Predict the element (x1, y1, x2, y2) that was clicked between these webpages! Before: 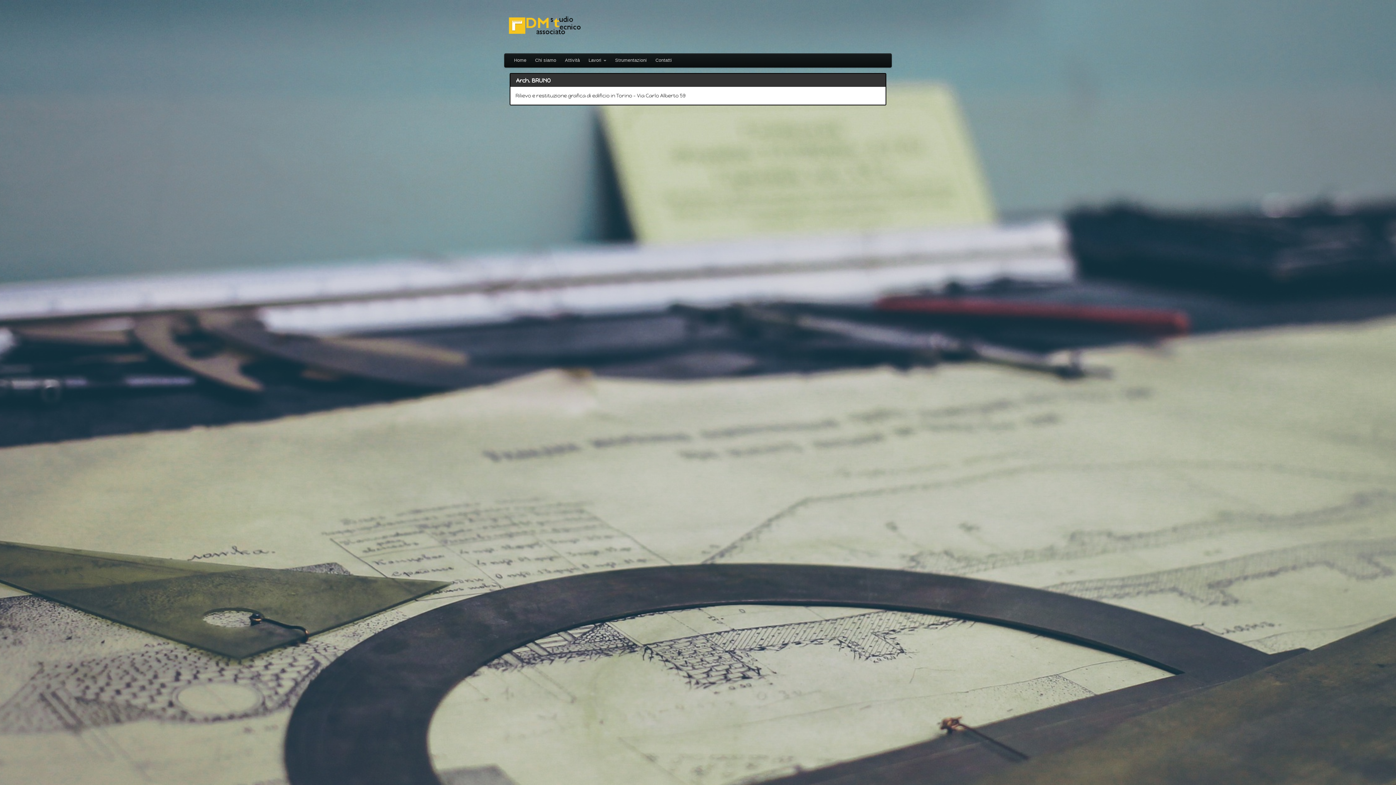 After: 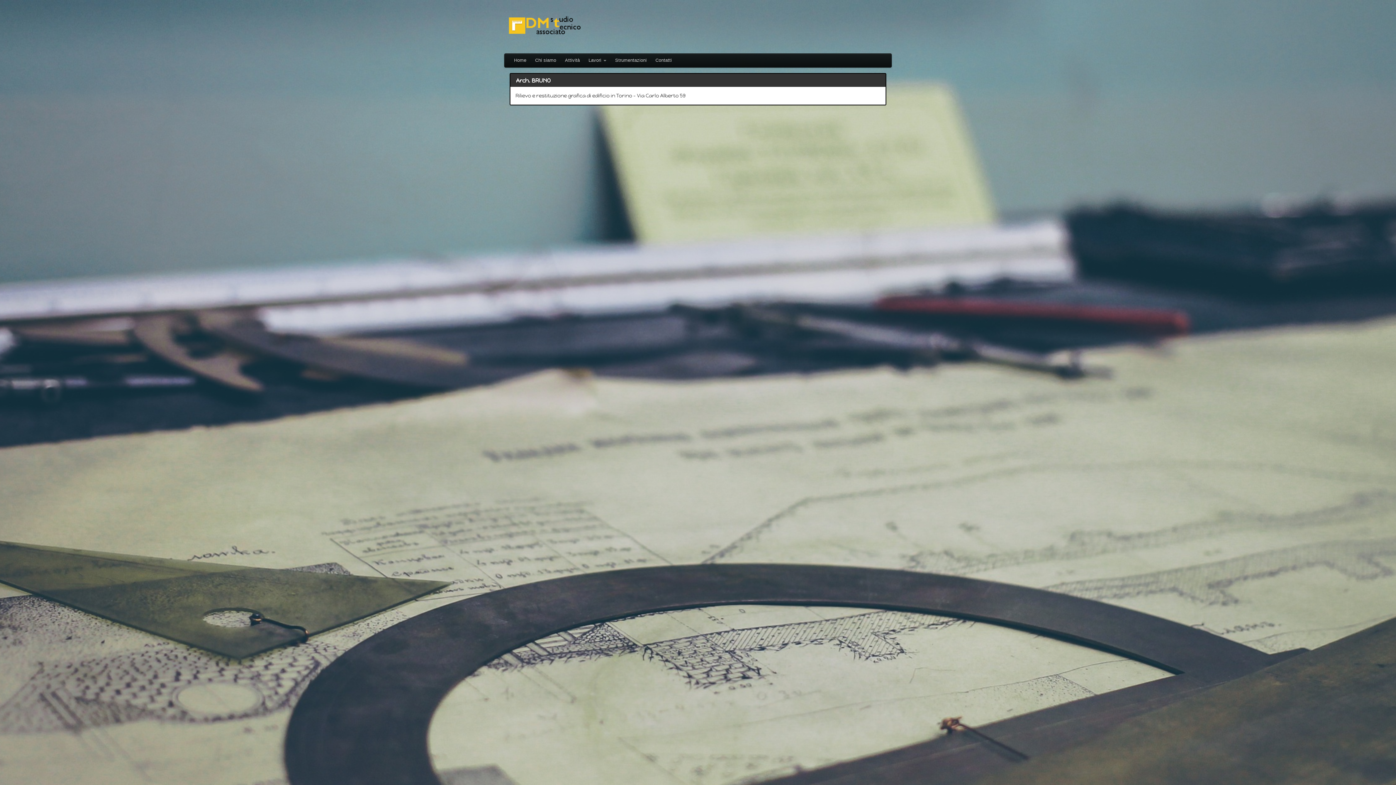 Action: bbox: (0, 389, 1510, 395)